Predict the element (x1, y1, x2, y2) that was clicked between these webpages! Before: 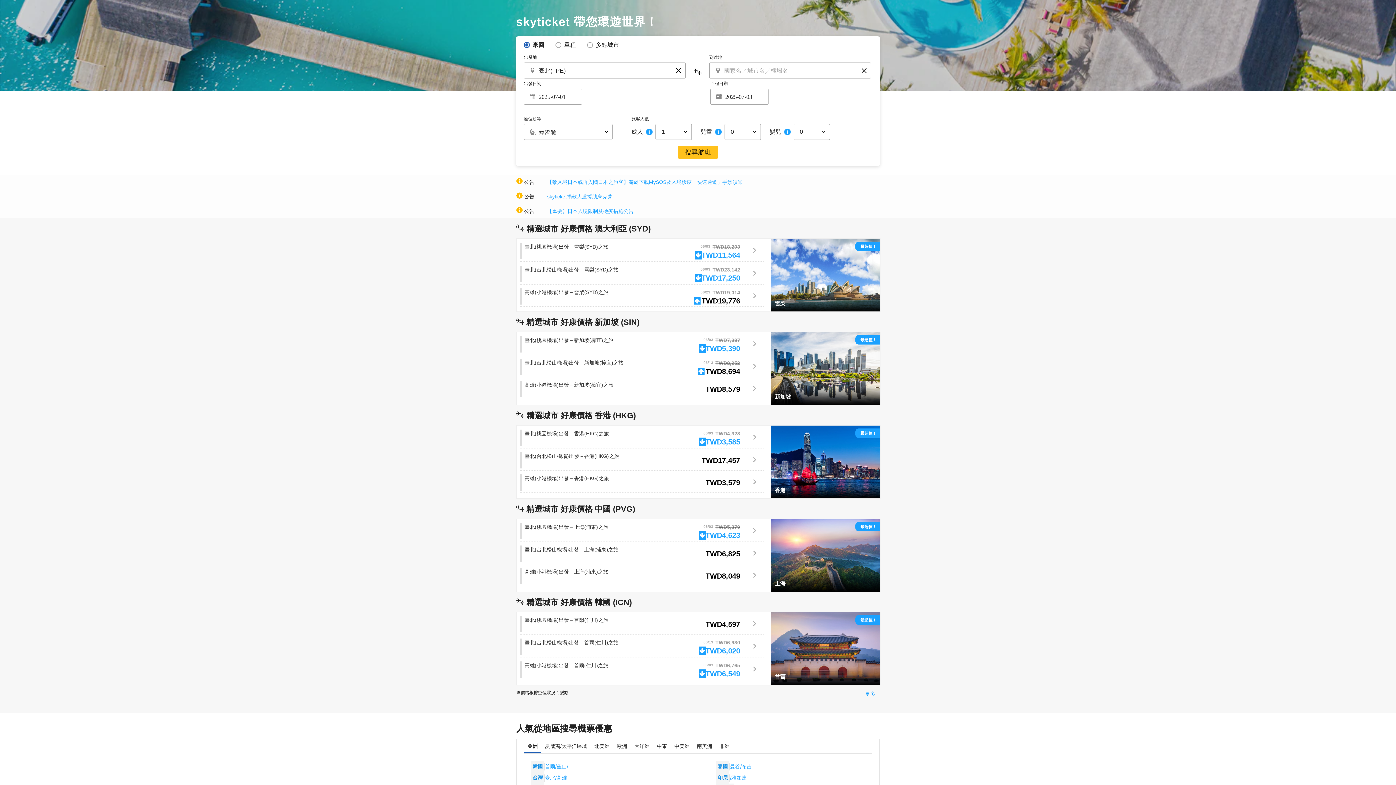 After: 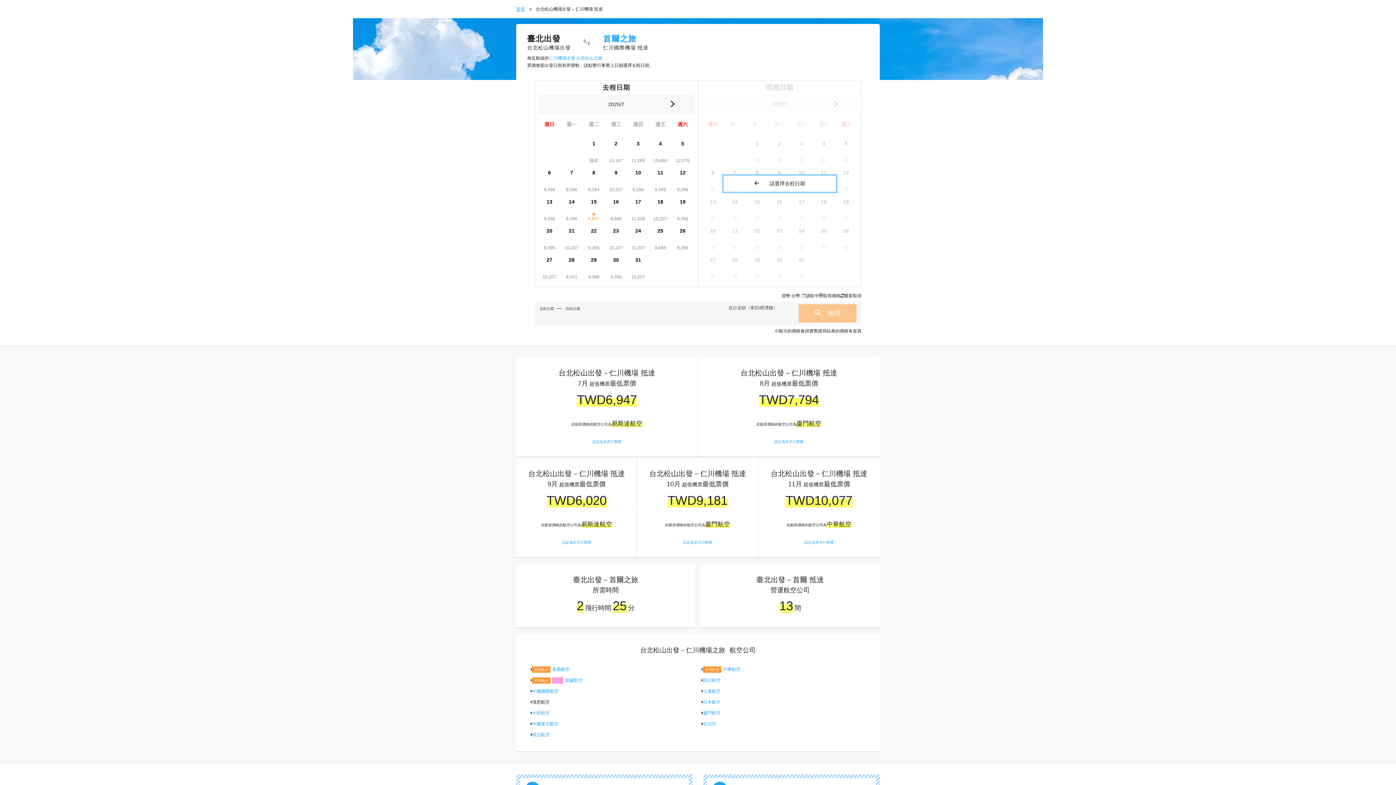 Action: bbox: (516, 634, 880, 657) label: 臺北(台北松山機場)出發－首爾(仁川)之旅

	
最超值！
06/13 TWD6,930
TWD6,020
	